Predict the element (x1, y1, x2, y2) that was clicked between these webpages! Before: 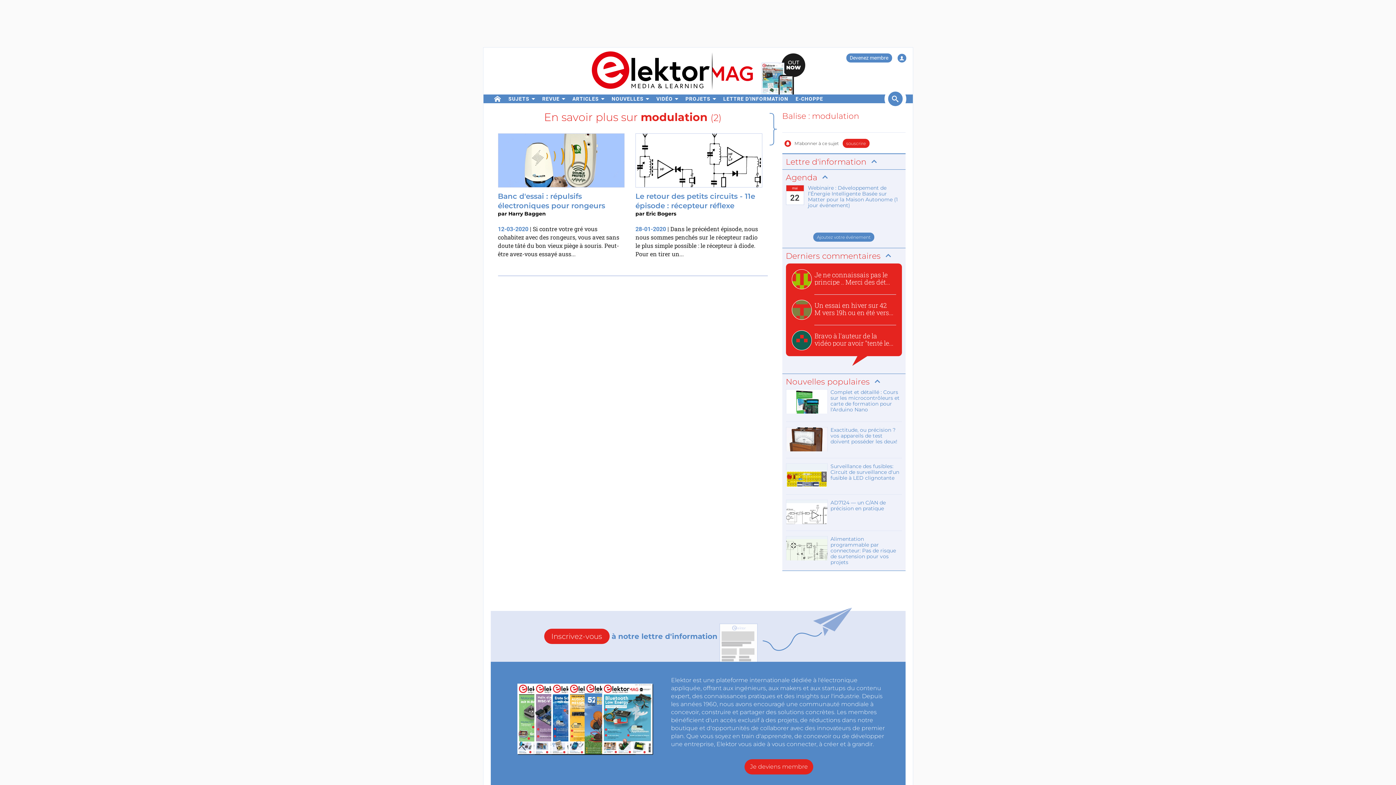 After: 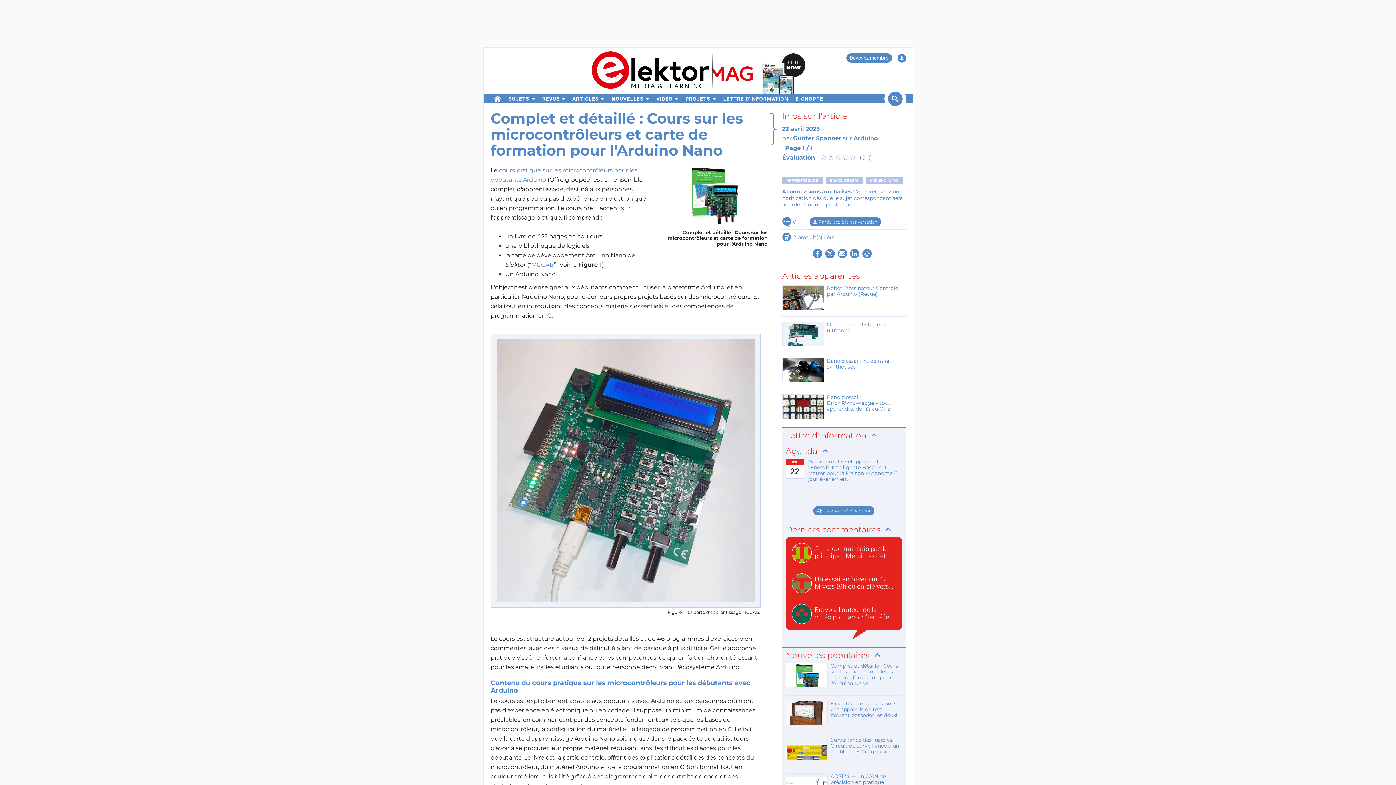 Action: bbox: (786, 389, 902, 416) label: Complet et détaillé : Cours sur les microcontrôleurs et carte de formation pour l'Arduino Nano